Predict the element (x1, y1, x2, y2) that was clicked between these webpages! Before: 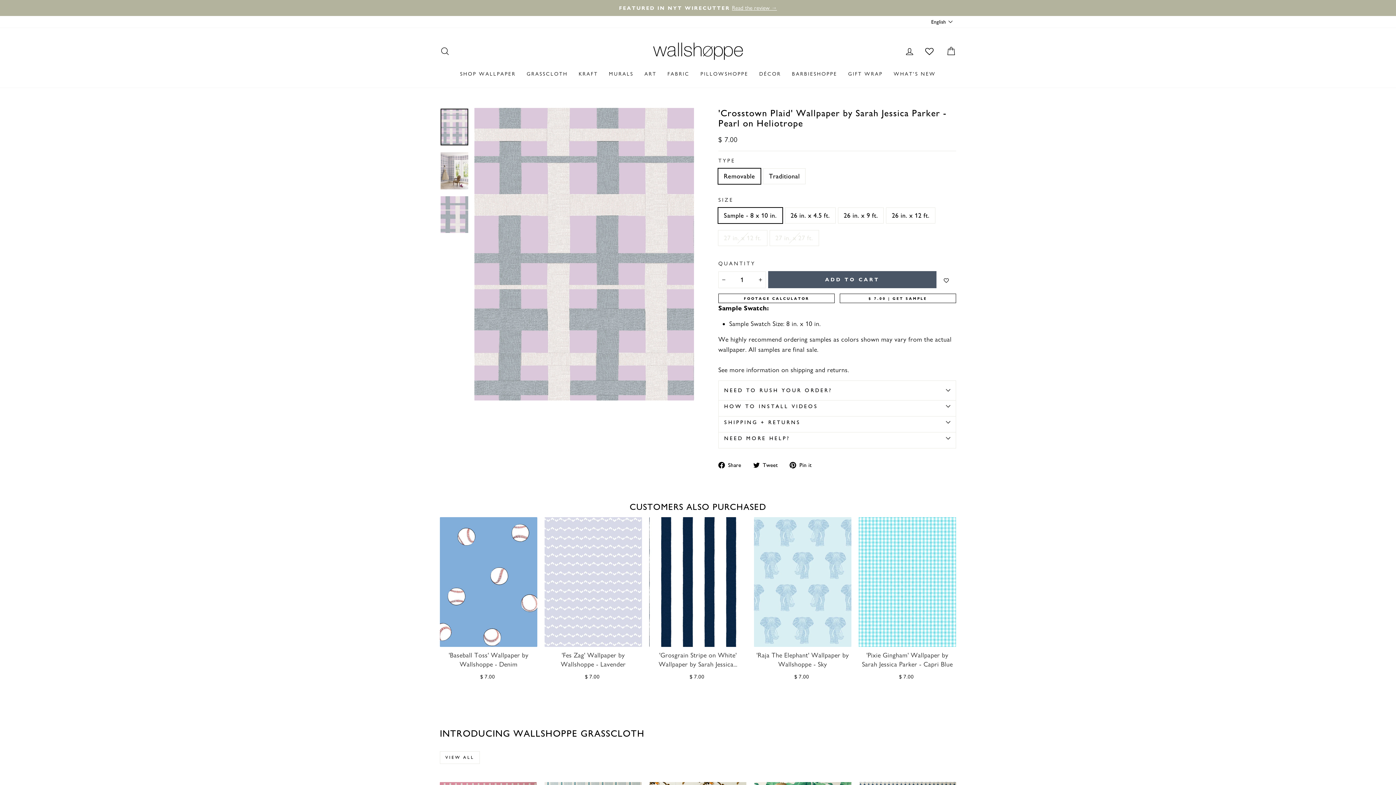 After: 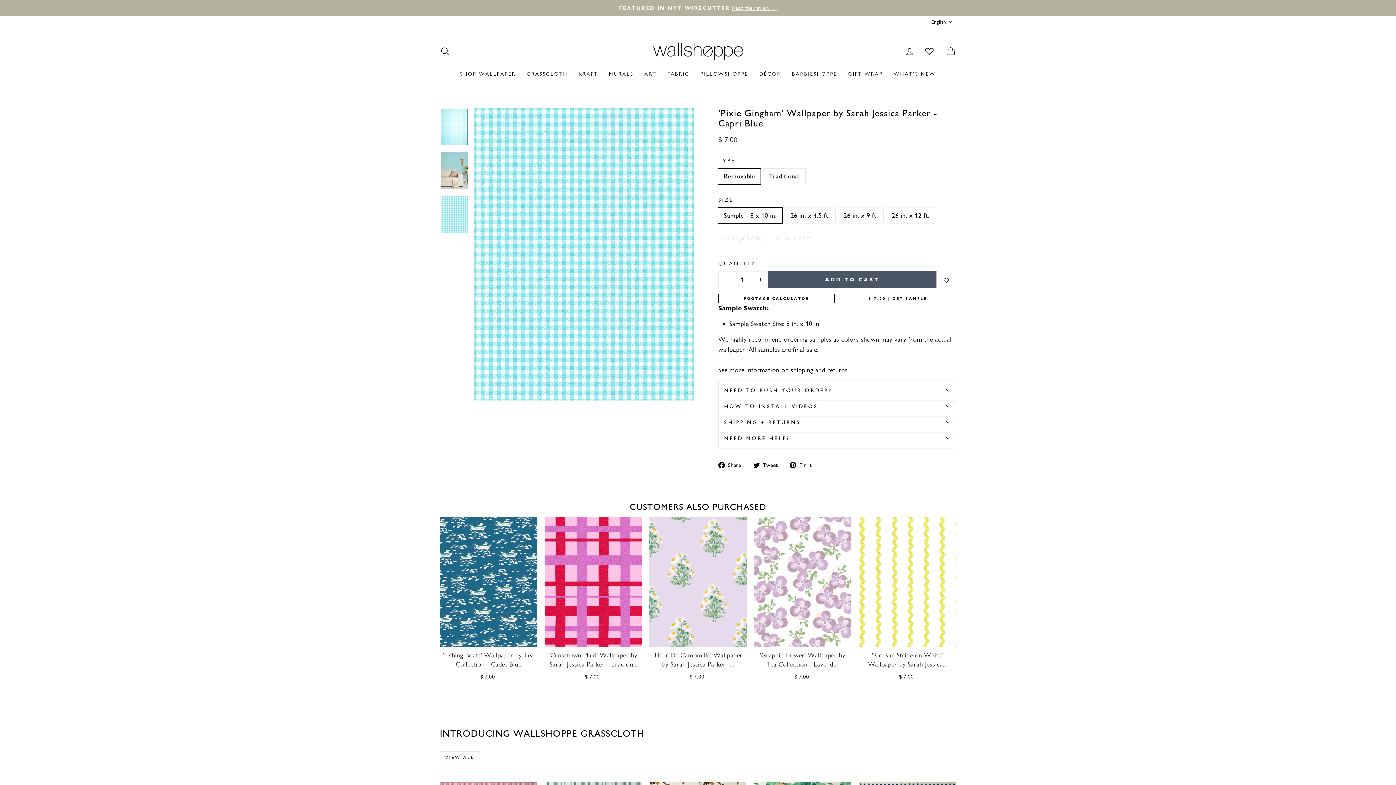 Action: bbox: (858, 517, 956, 647) label: ADDED TO CART!